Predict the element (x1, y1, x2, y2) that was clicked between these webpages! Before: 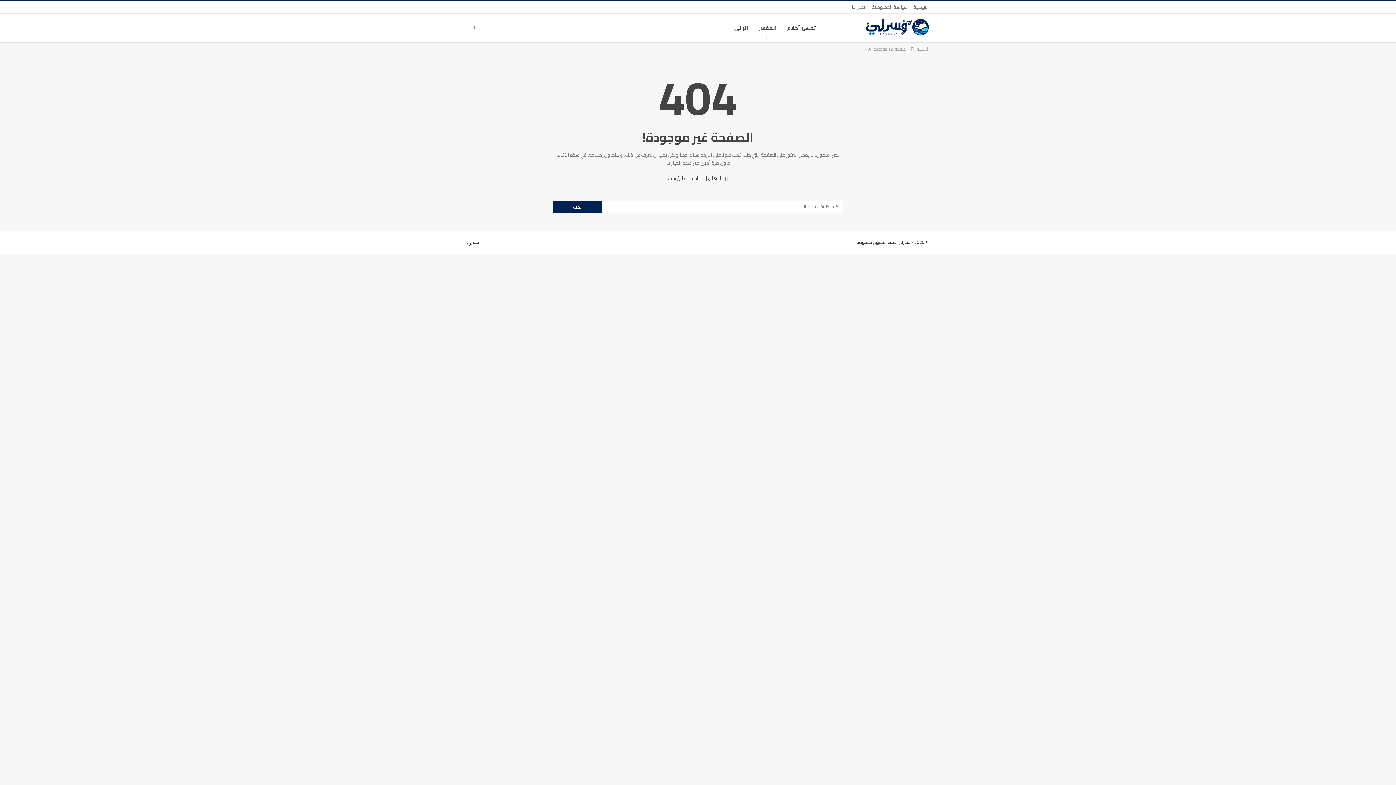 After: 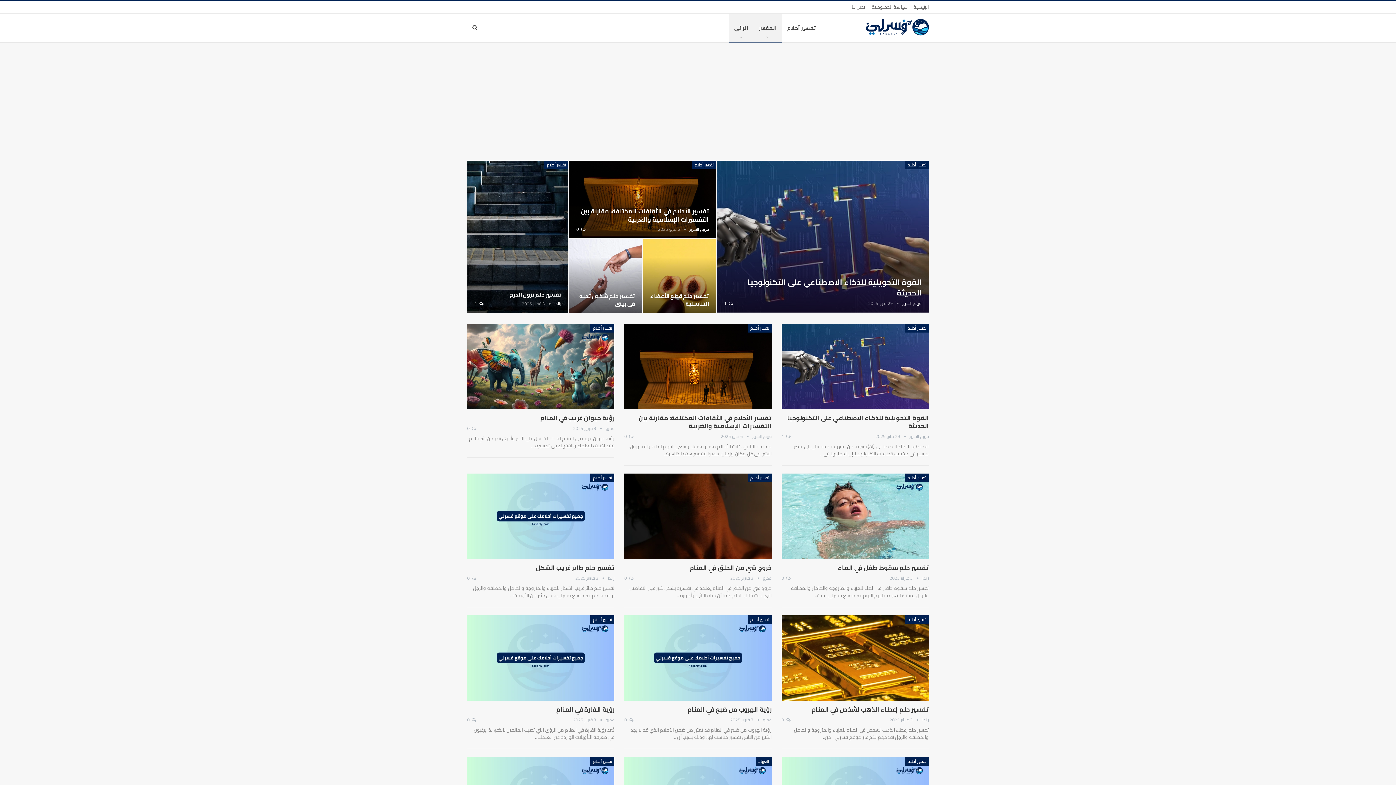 Action: bbox: (821, 13, 929, 40)